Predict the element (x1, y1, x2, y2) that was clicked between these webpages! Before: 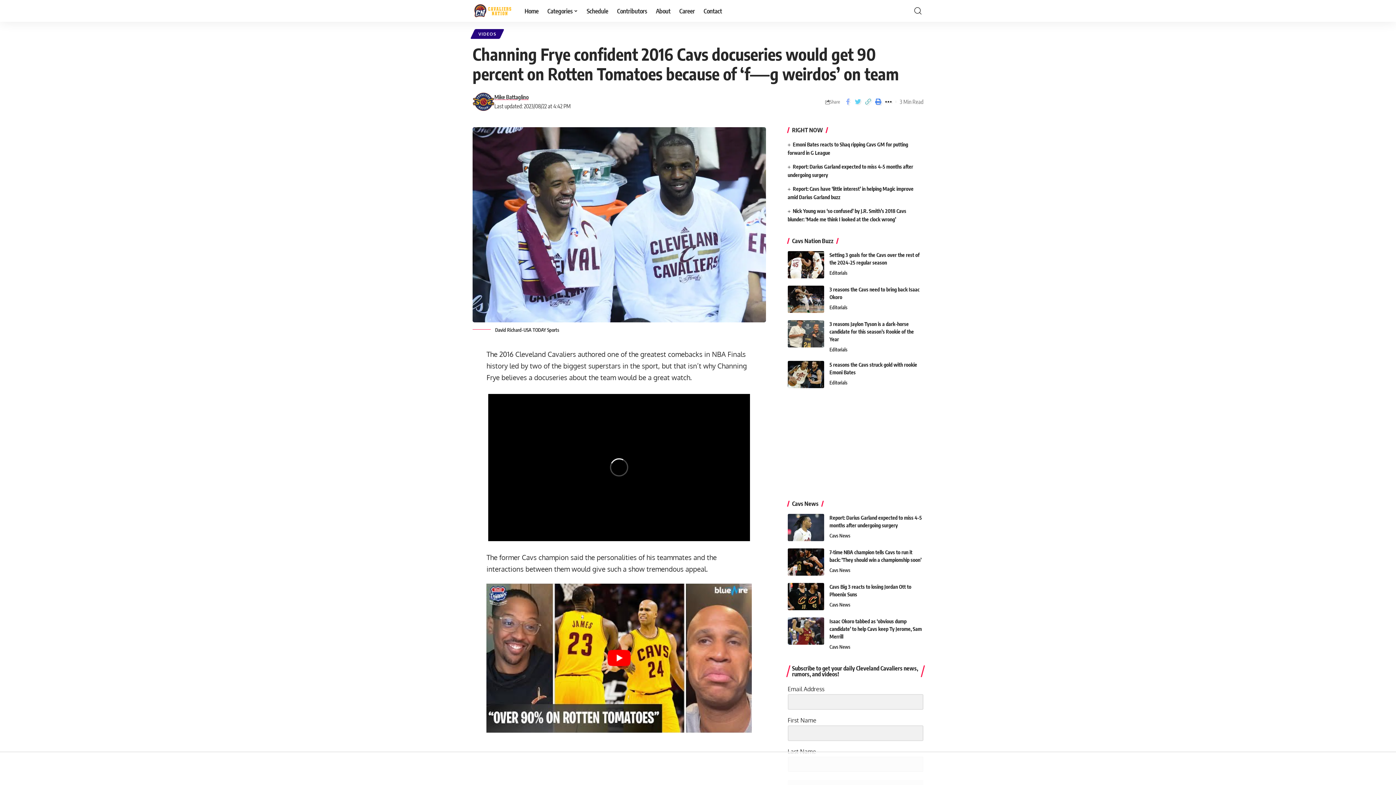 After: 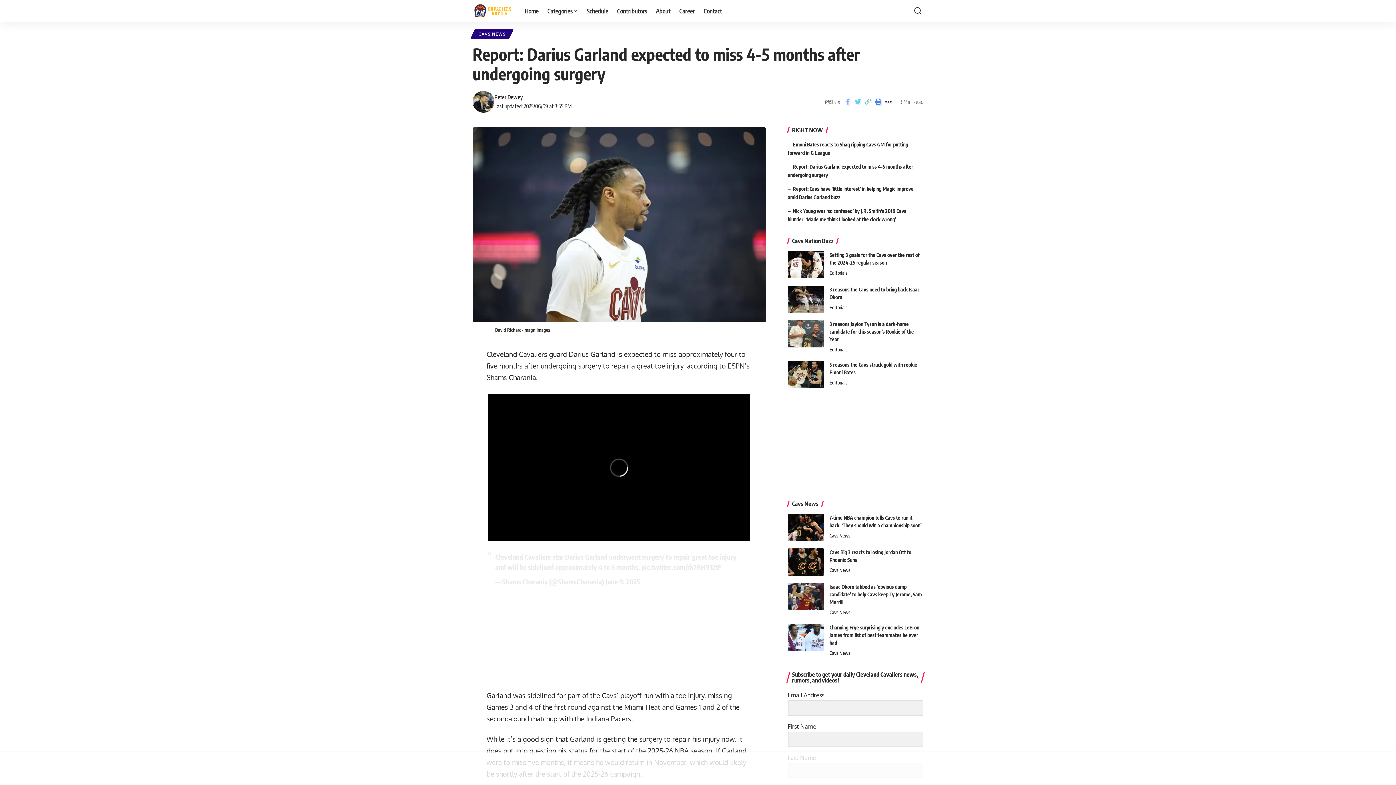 Action: bbox: (787, 514, 824, 541)